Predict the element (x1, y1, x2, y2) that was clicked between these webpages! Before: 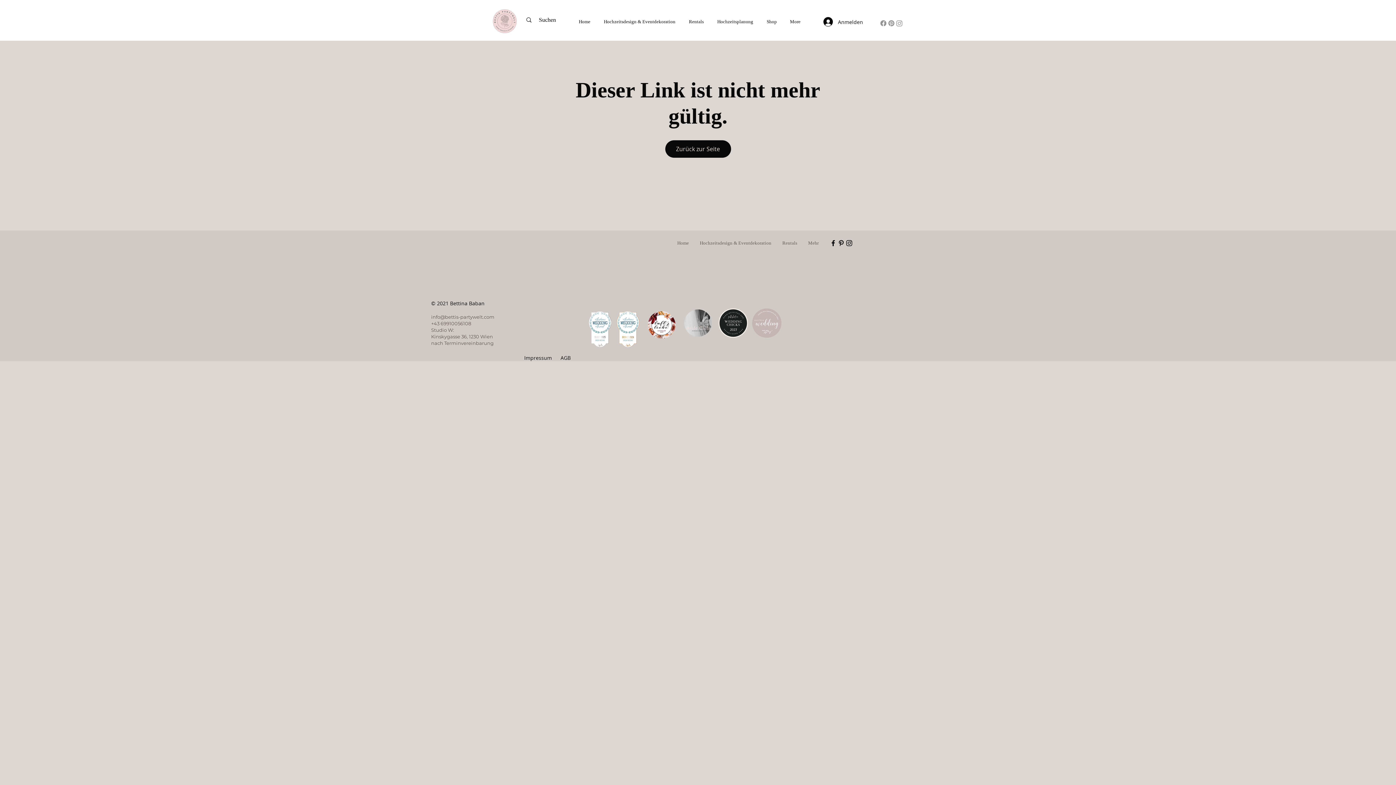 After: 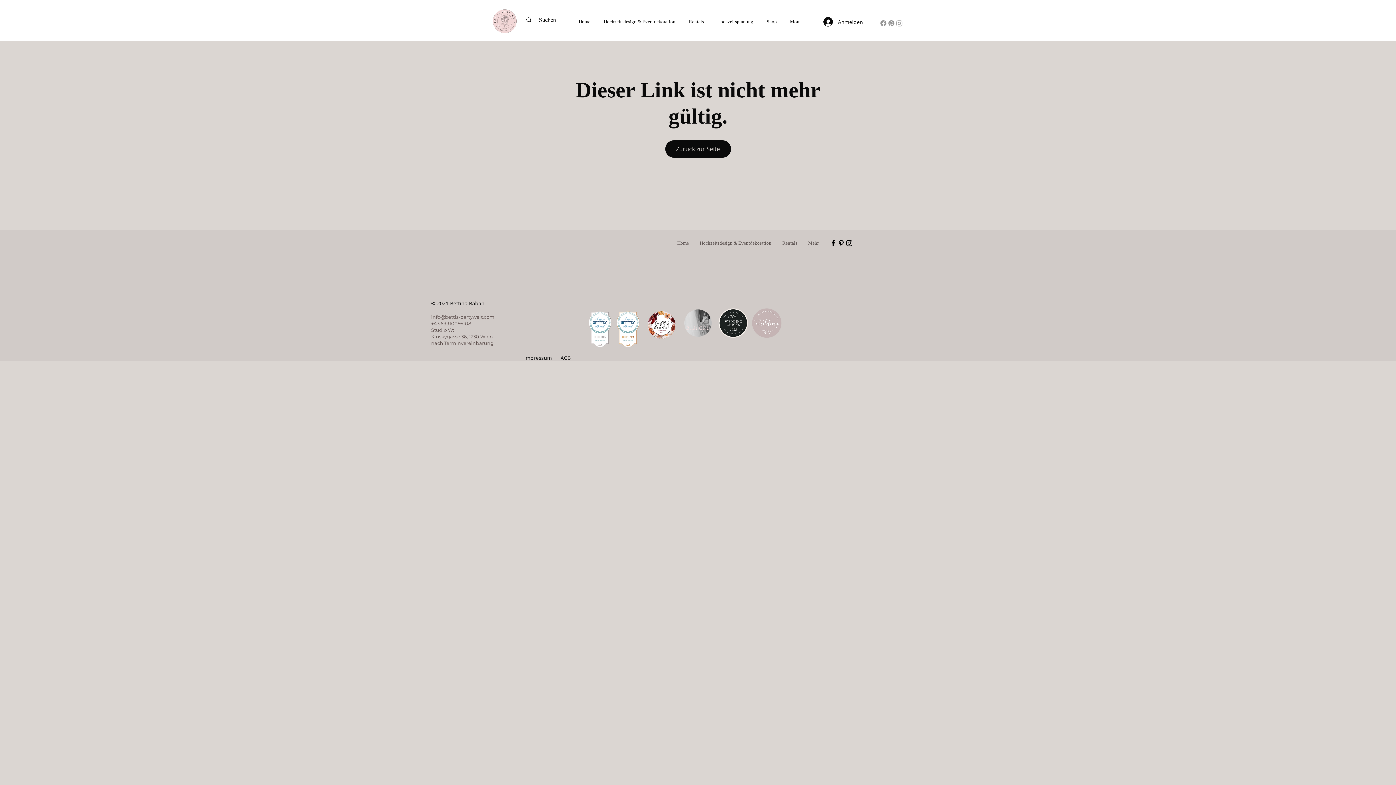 Action: bbox: (895, 19, 903, 27) label: Instagram